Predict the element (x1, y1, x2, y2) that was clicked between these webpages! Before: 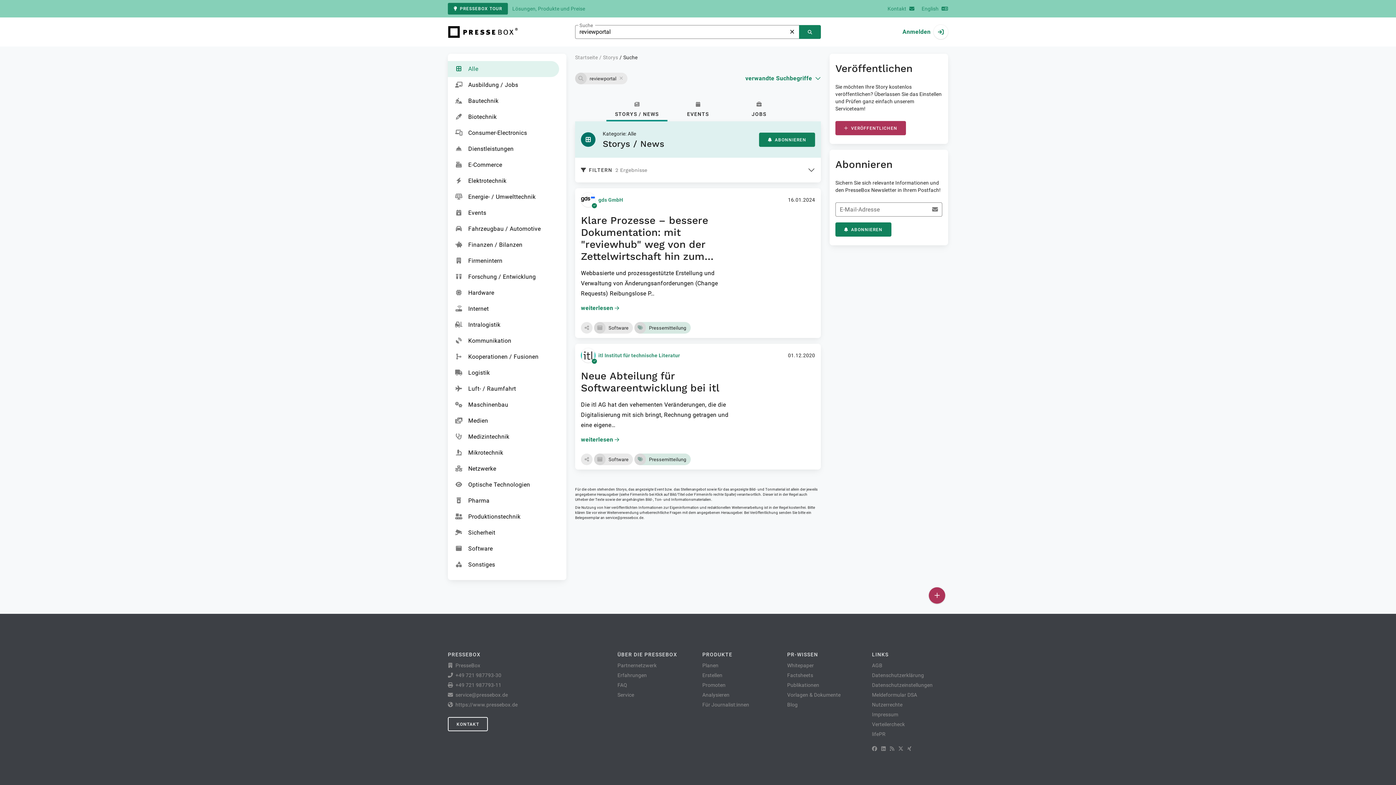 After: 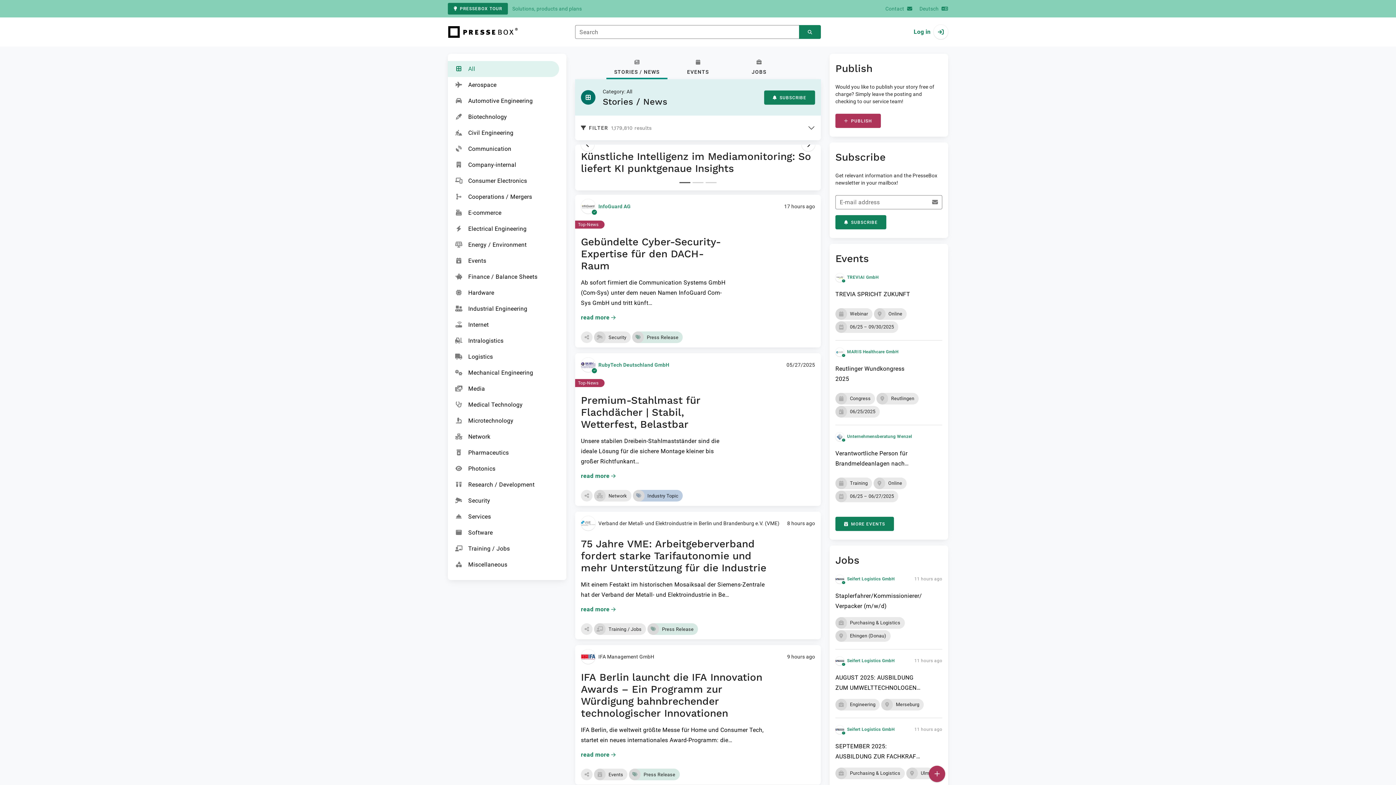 Action: label: English bbox: (921, 4, 948, 13)